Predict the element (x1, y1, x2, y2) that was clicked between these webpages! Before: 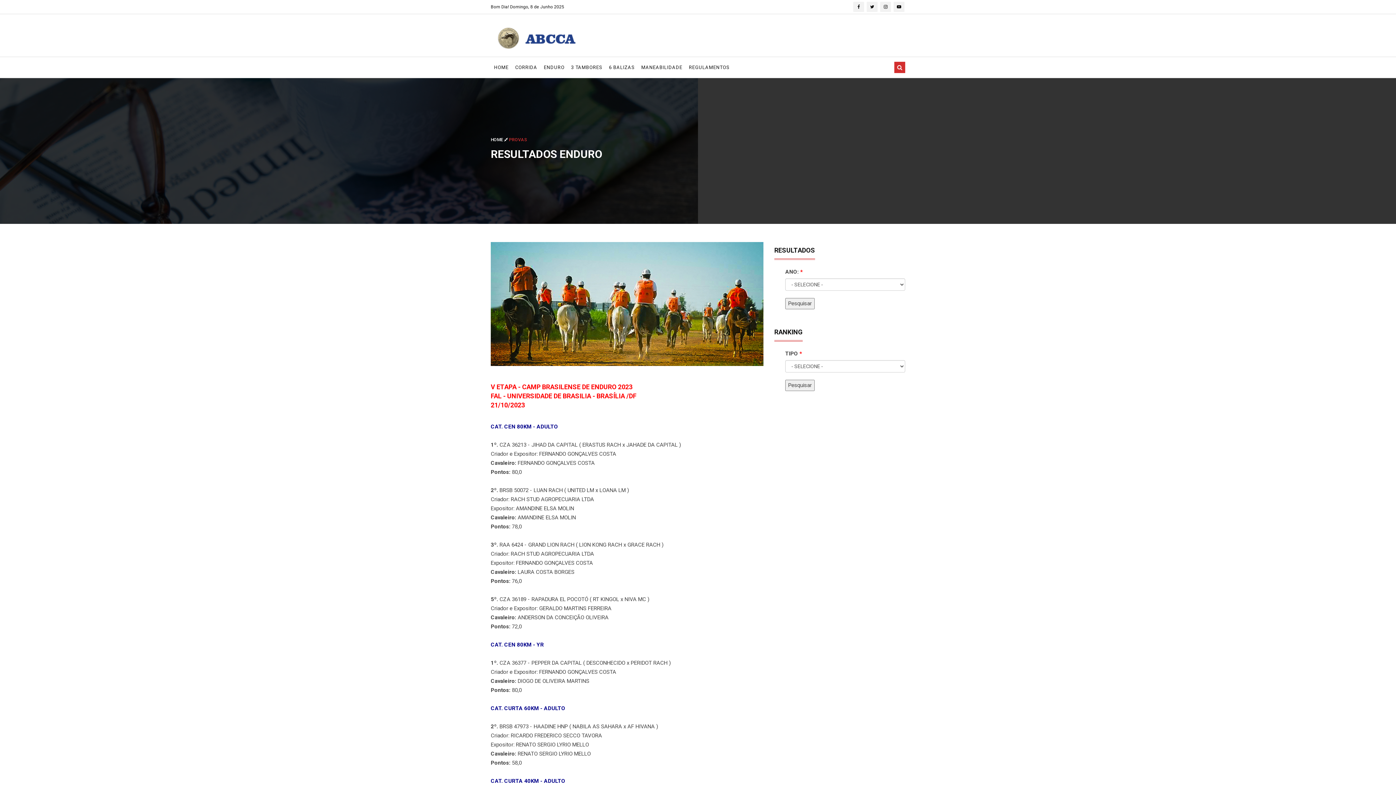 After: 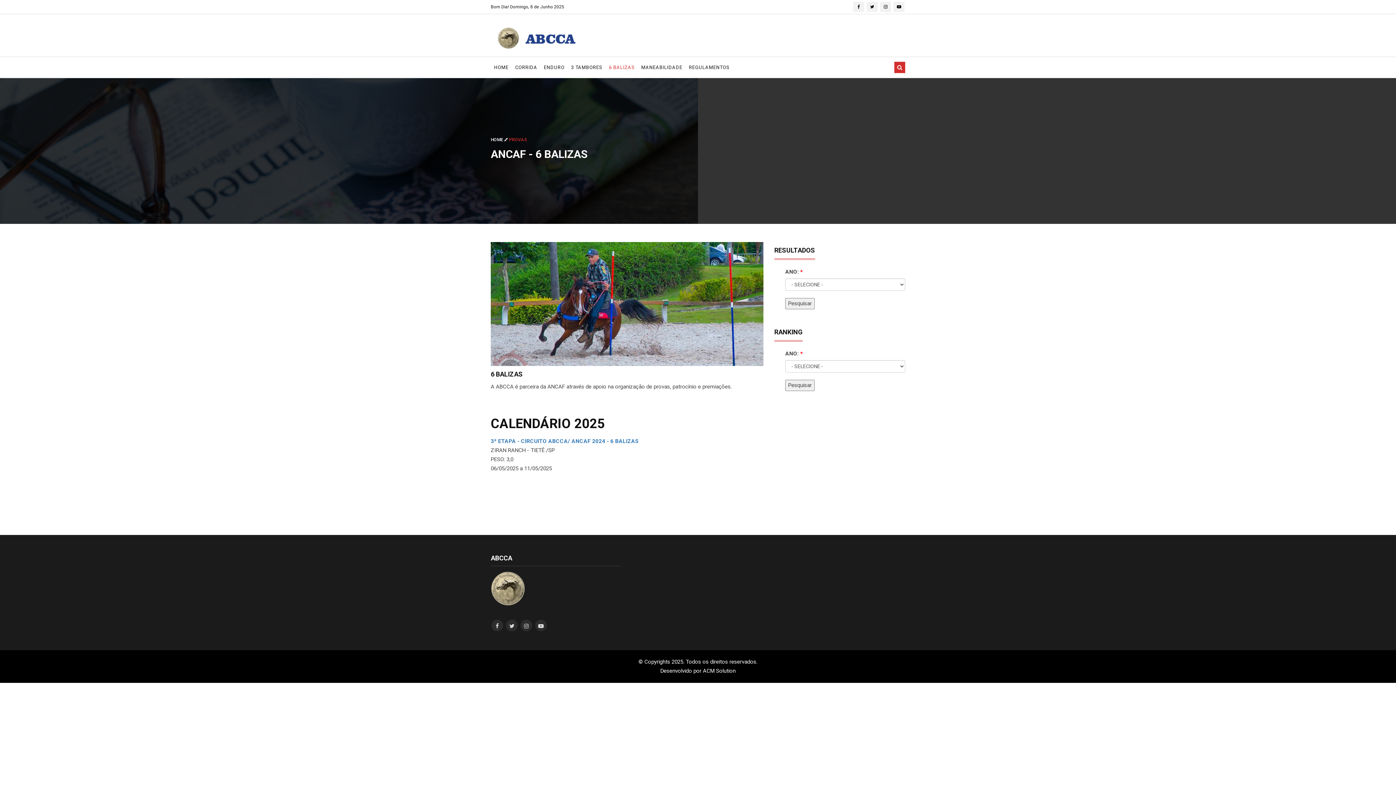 Action: label: 6 BALIZAS bbox: (605, 57, 638, 77)